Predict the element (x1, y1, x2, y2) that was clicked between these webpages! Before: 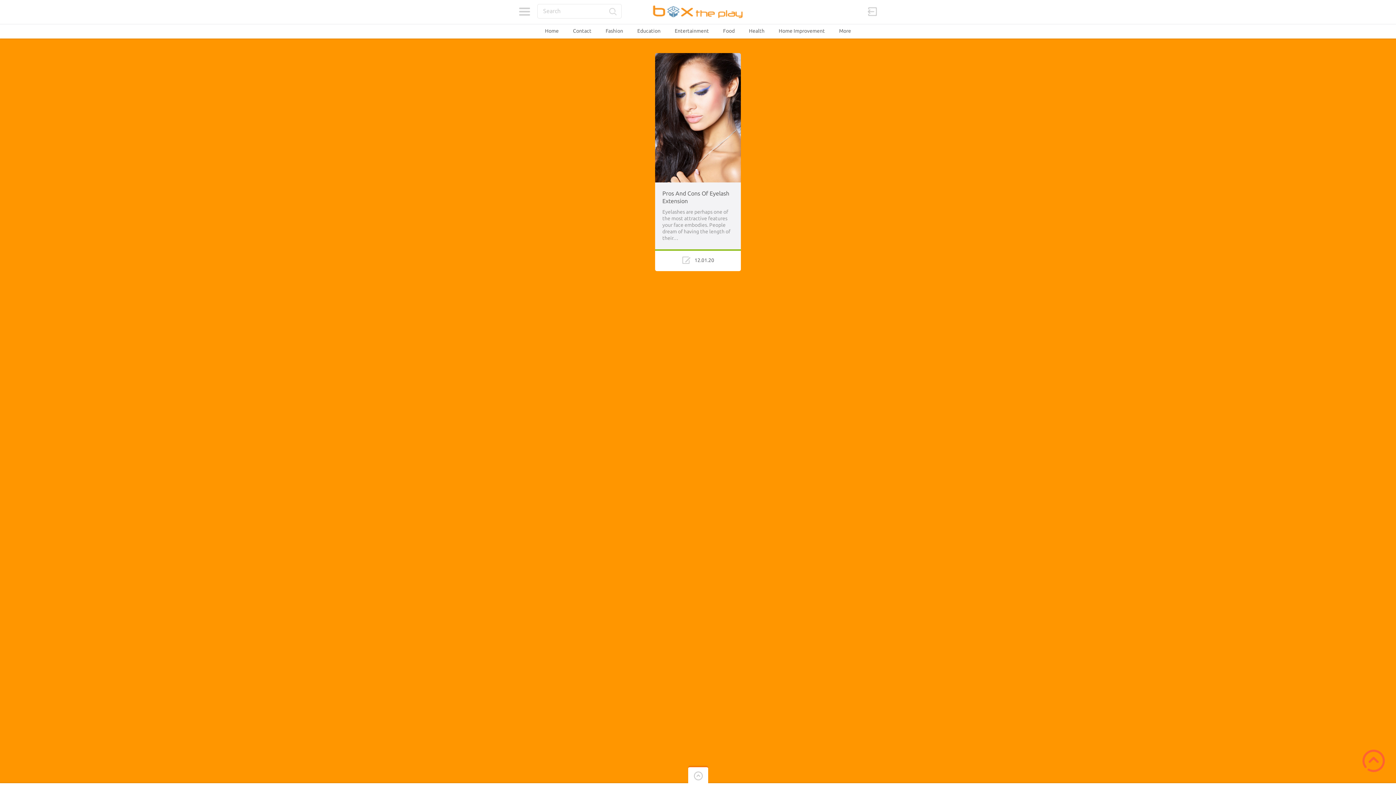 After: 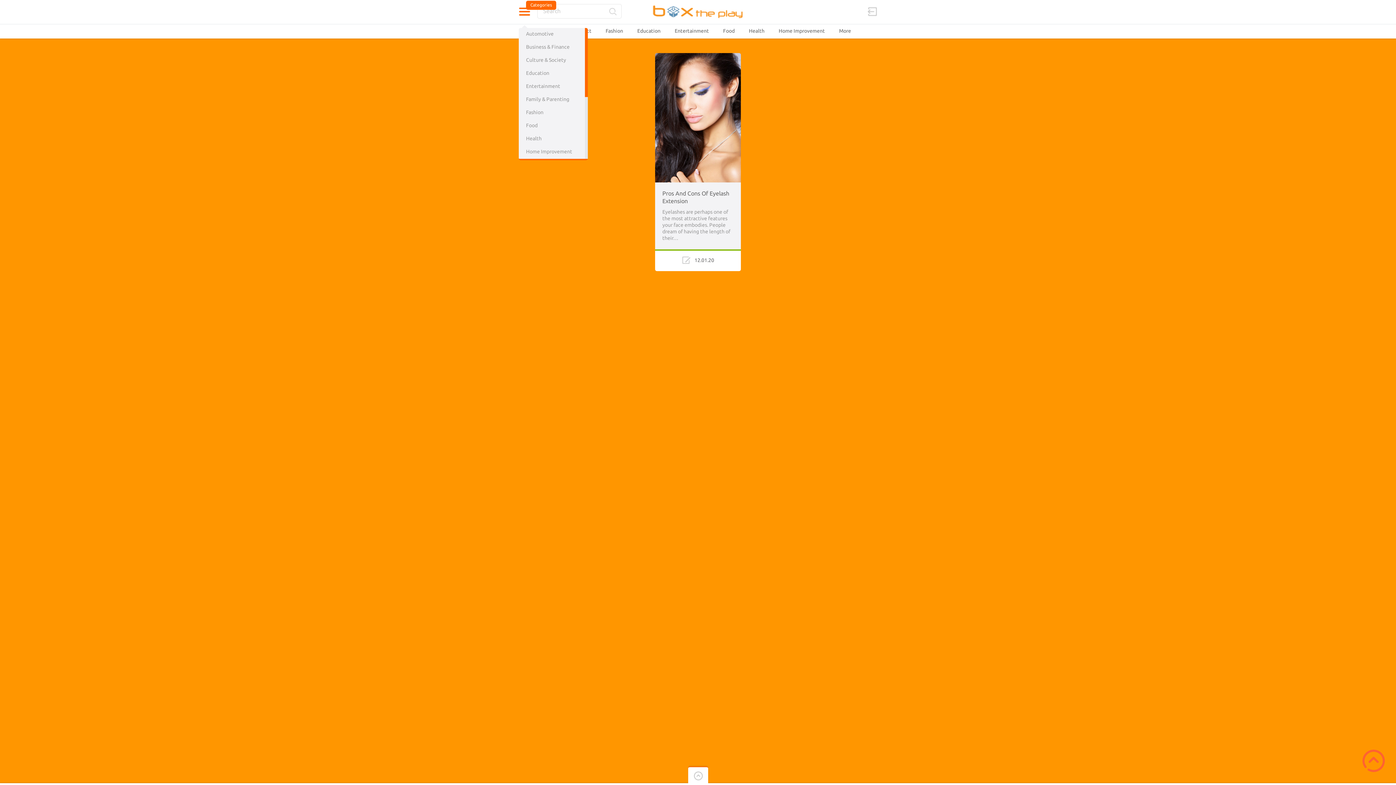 Action: bbox: (518, 7, 530, 15) label: Categories